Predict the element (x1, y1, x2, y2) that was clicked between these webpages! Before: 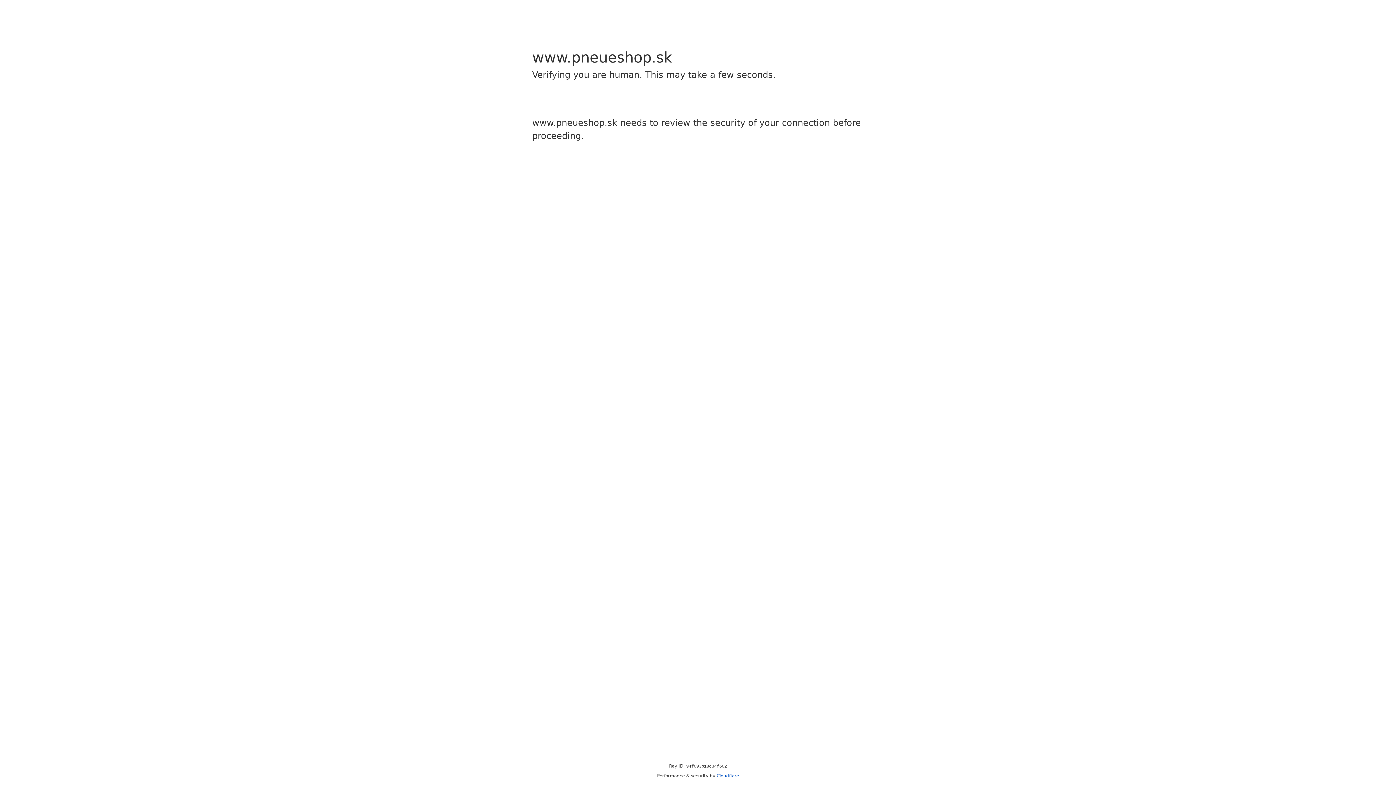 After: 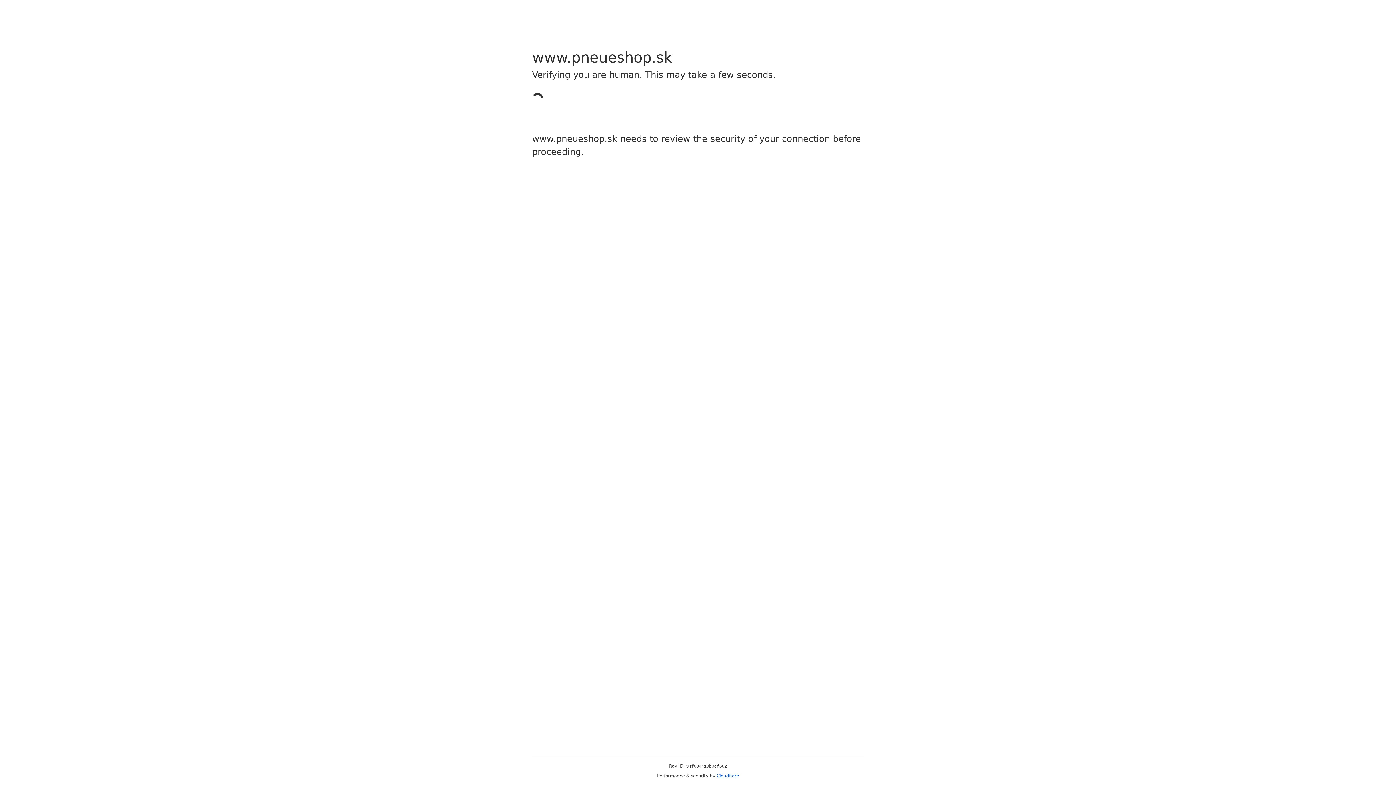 Action: label: Cloudflare bbox: (716, 773, 739, 778)